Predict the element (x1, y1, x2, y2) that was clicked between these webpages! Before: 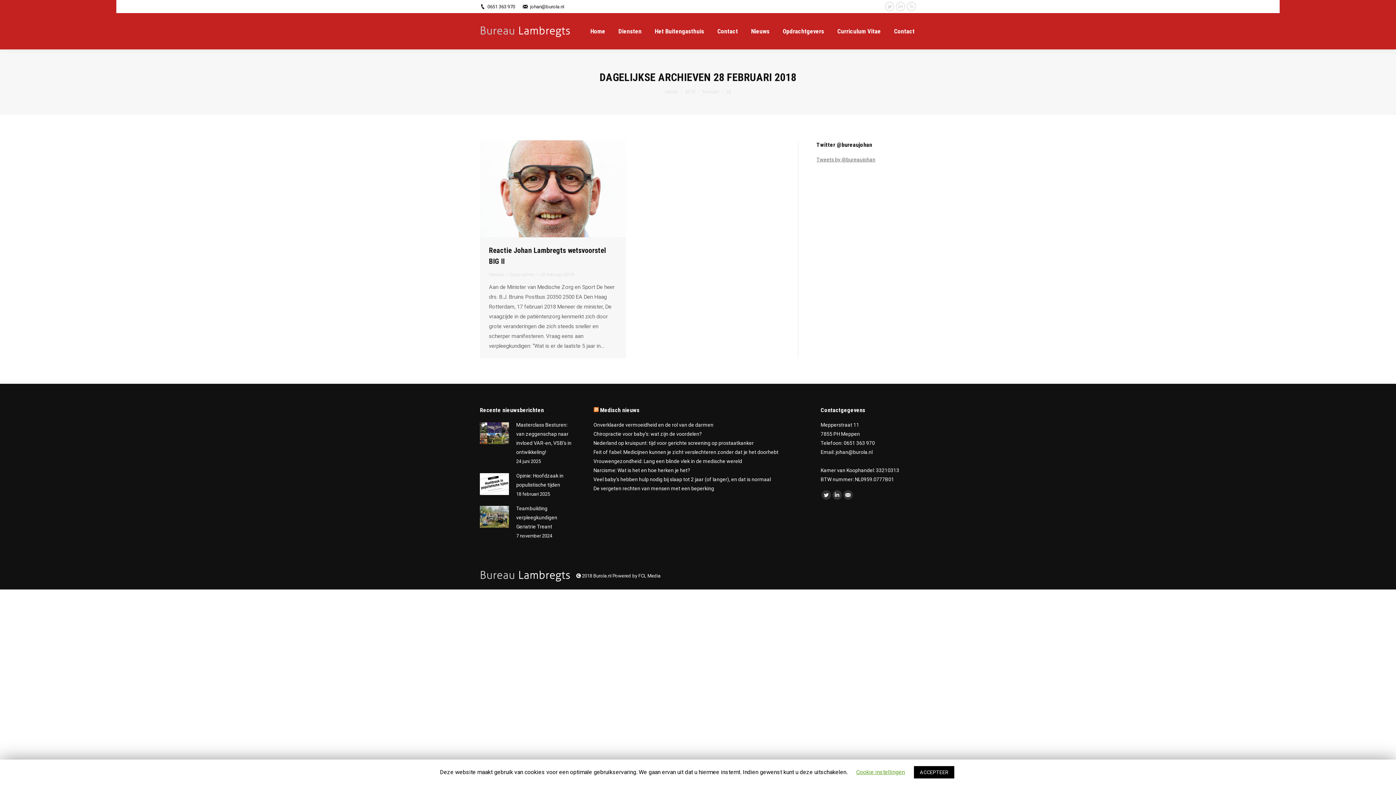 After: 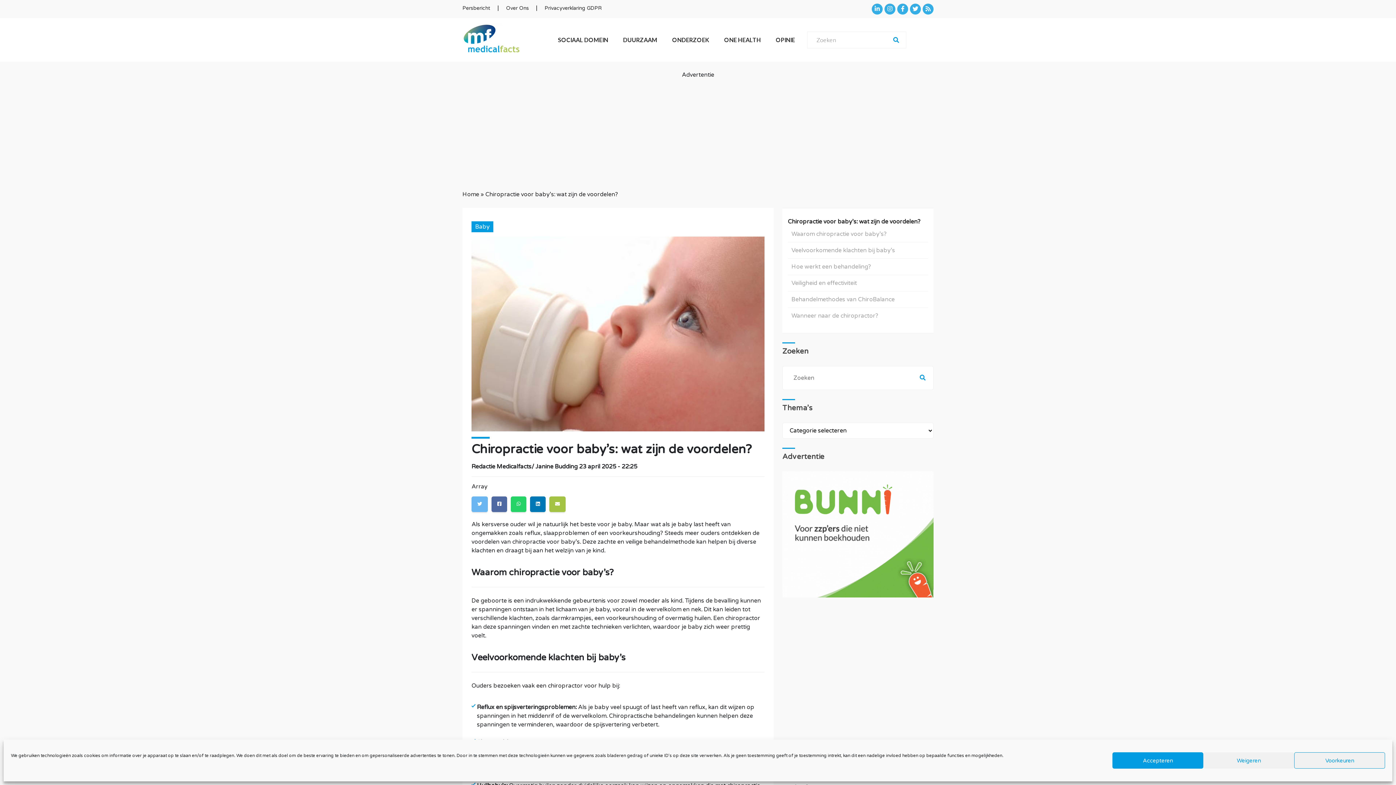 Action: label: Chiropractie voor baby’s: wat zijn de voordelen? bbox: (593, 429, 702, 438)